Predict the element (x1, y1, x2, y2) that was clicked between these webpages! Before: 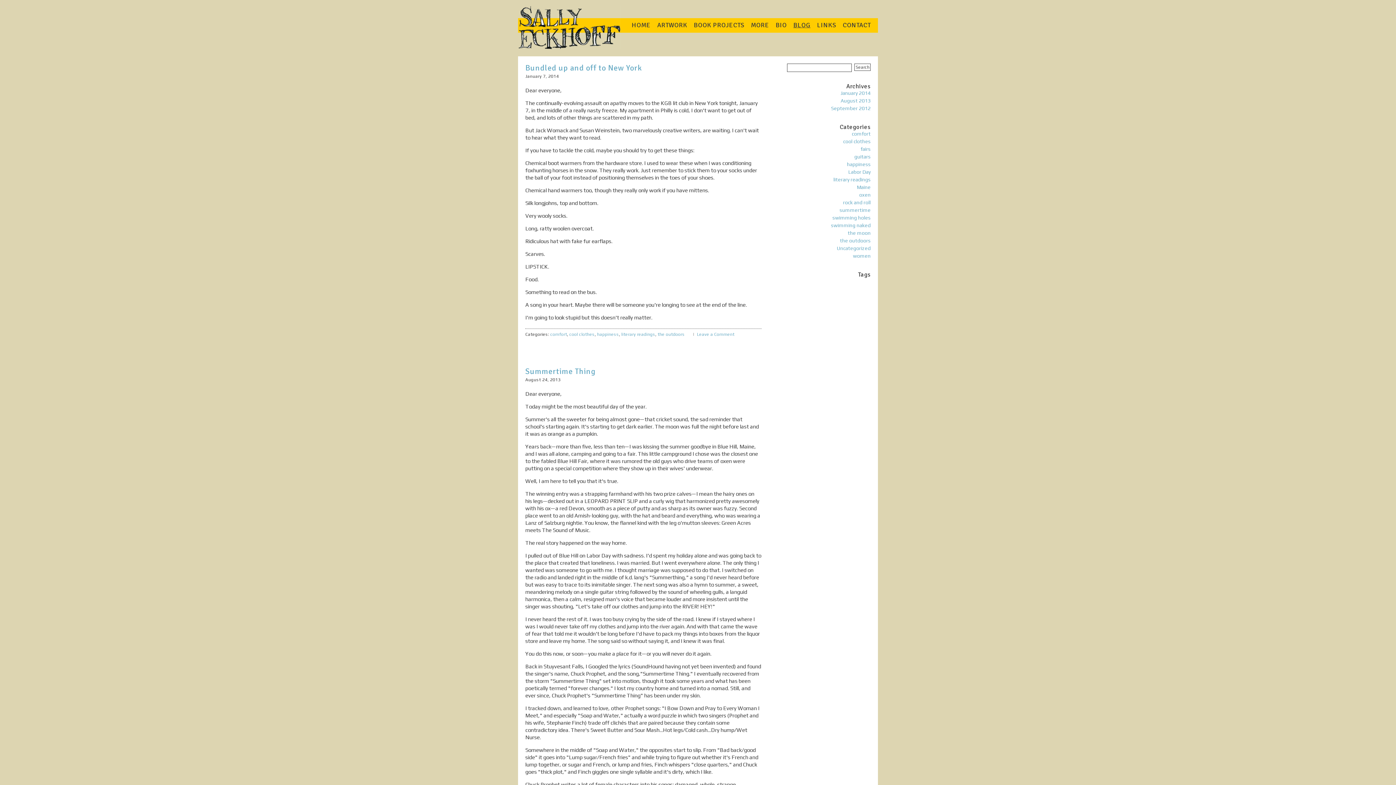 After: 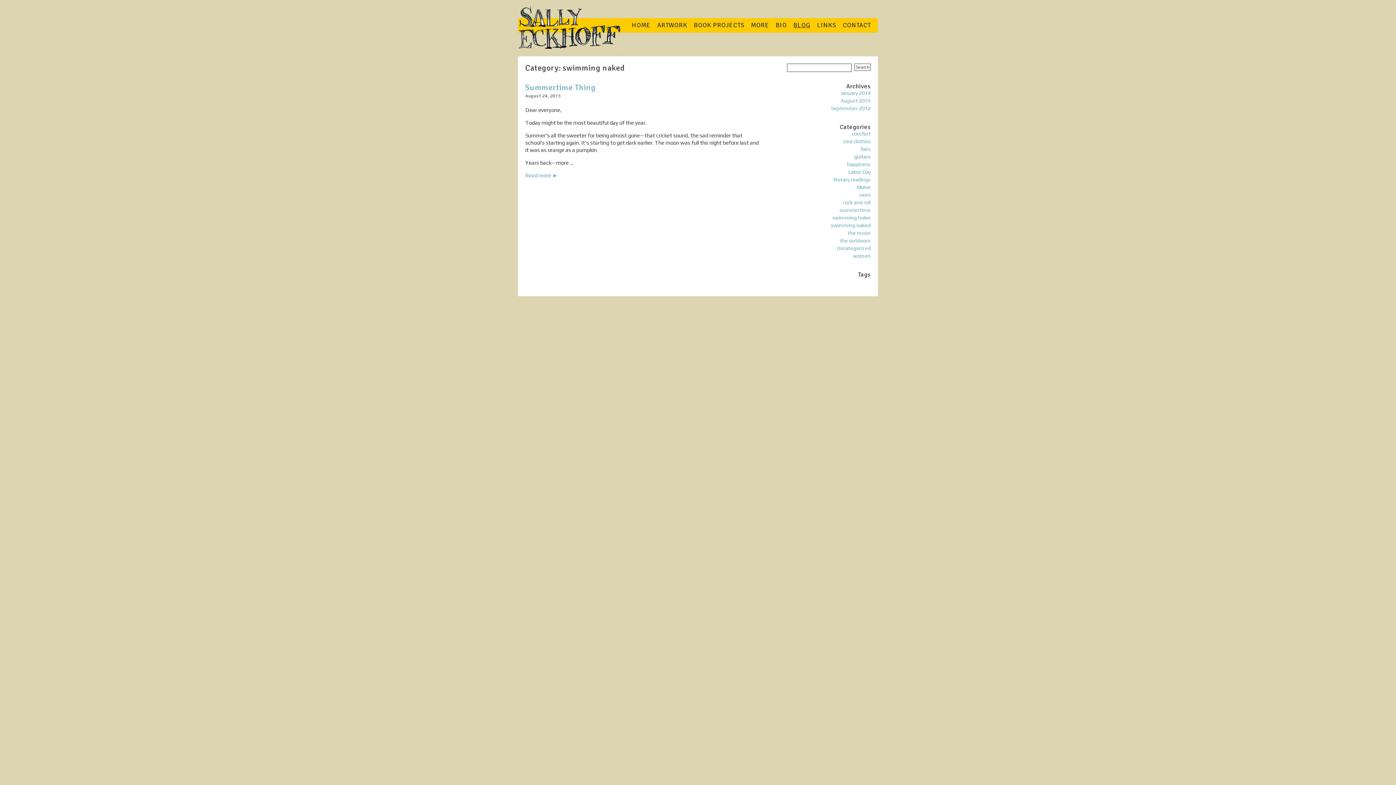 Action: label: swimming naked bbox: (831, 222, 870, 228)